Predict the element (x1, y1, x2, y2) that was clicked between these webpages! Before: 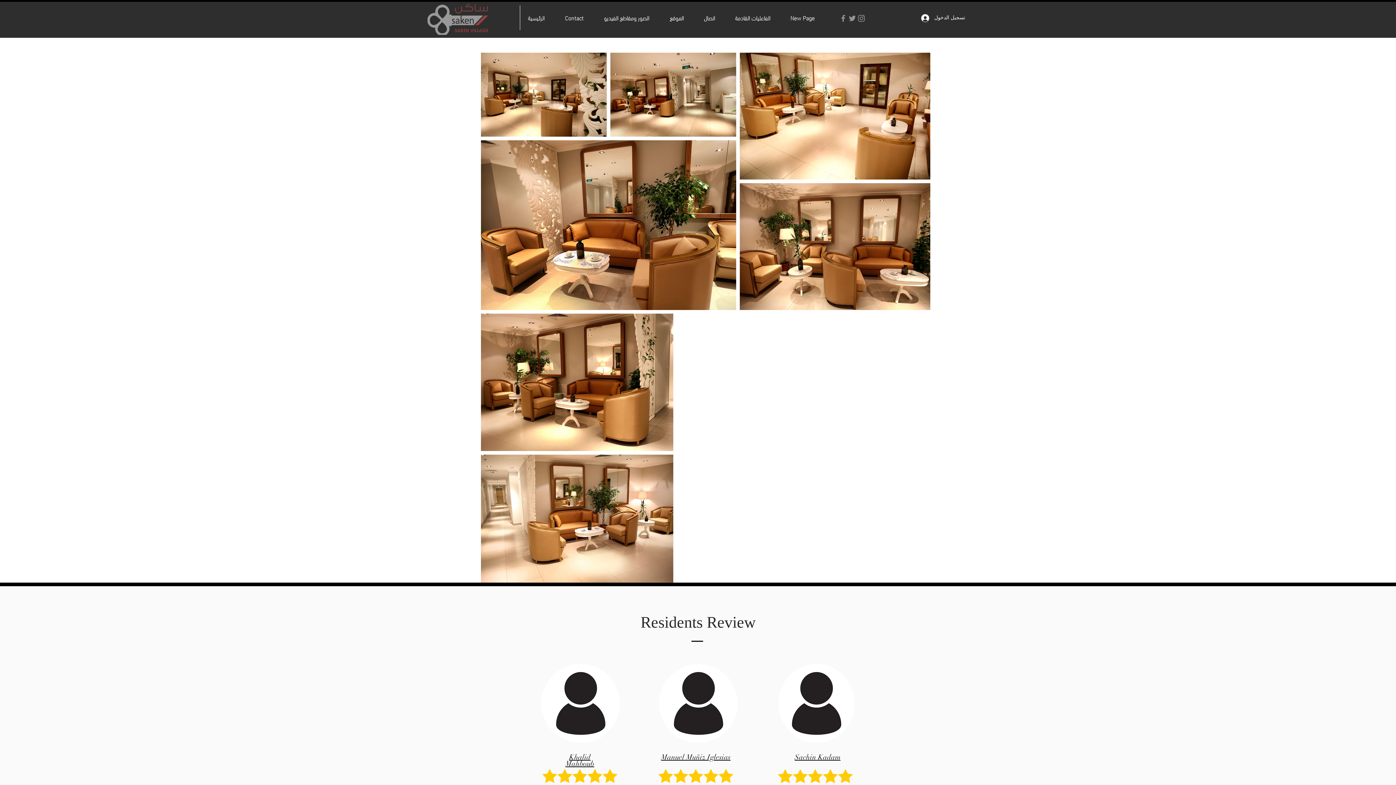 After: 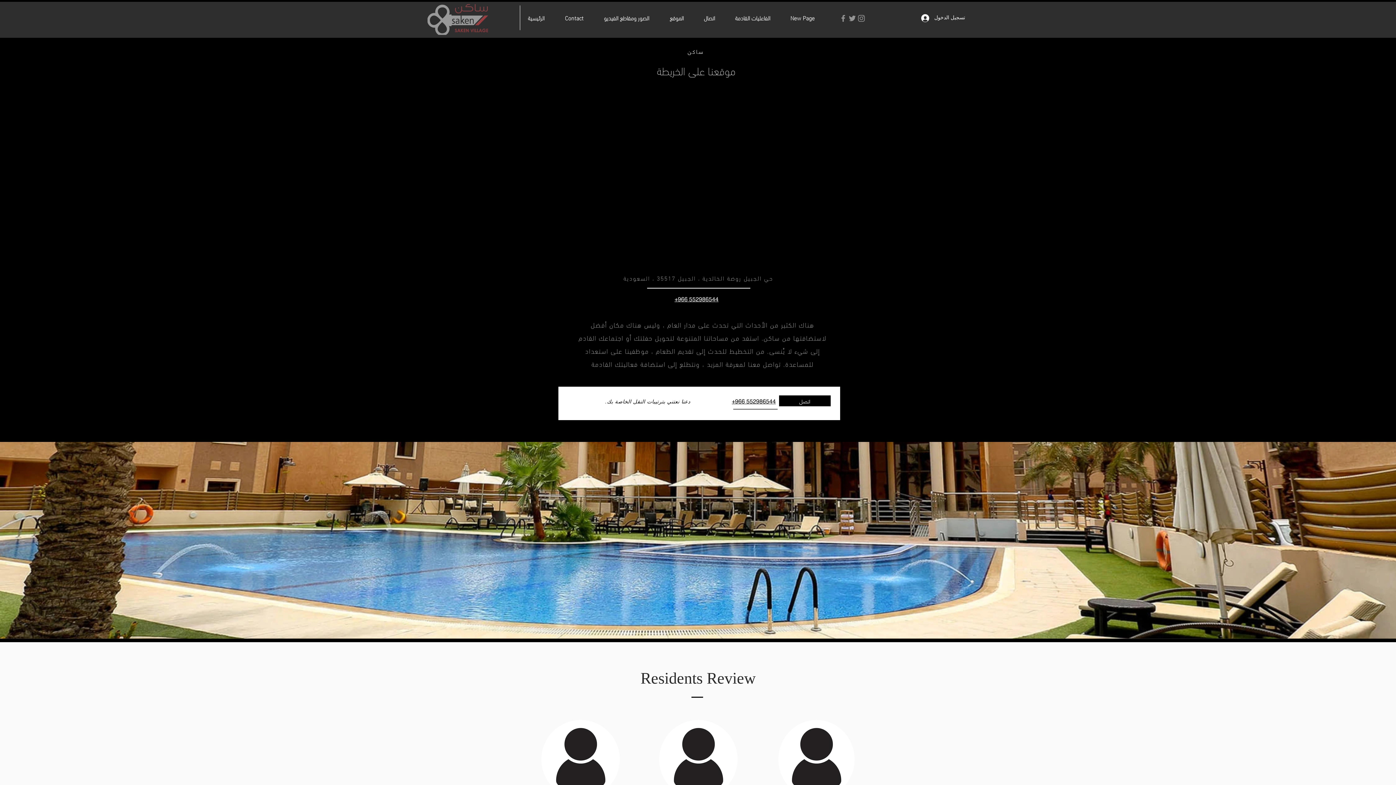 Action: bbox: (666, 11, 700, 24) label: الموقع